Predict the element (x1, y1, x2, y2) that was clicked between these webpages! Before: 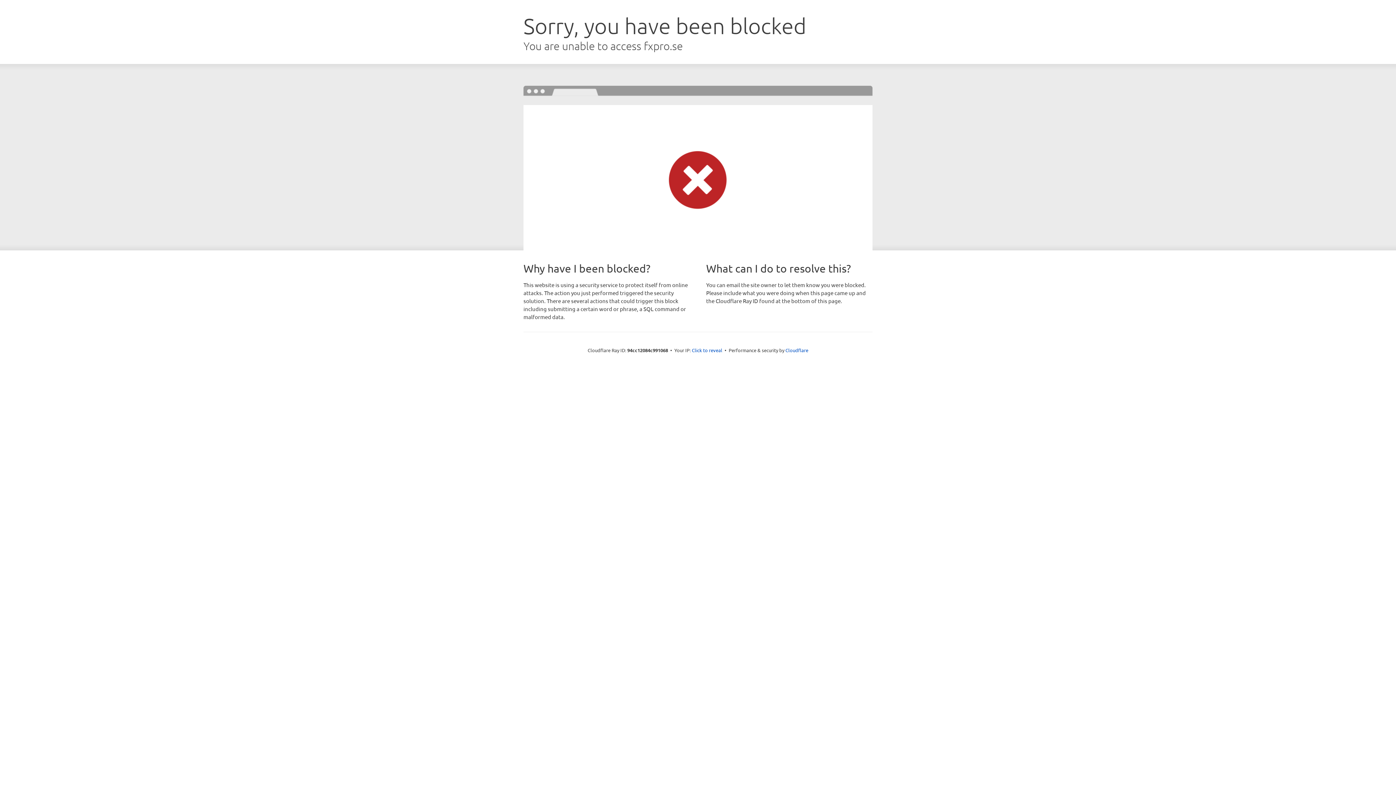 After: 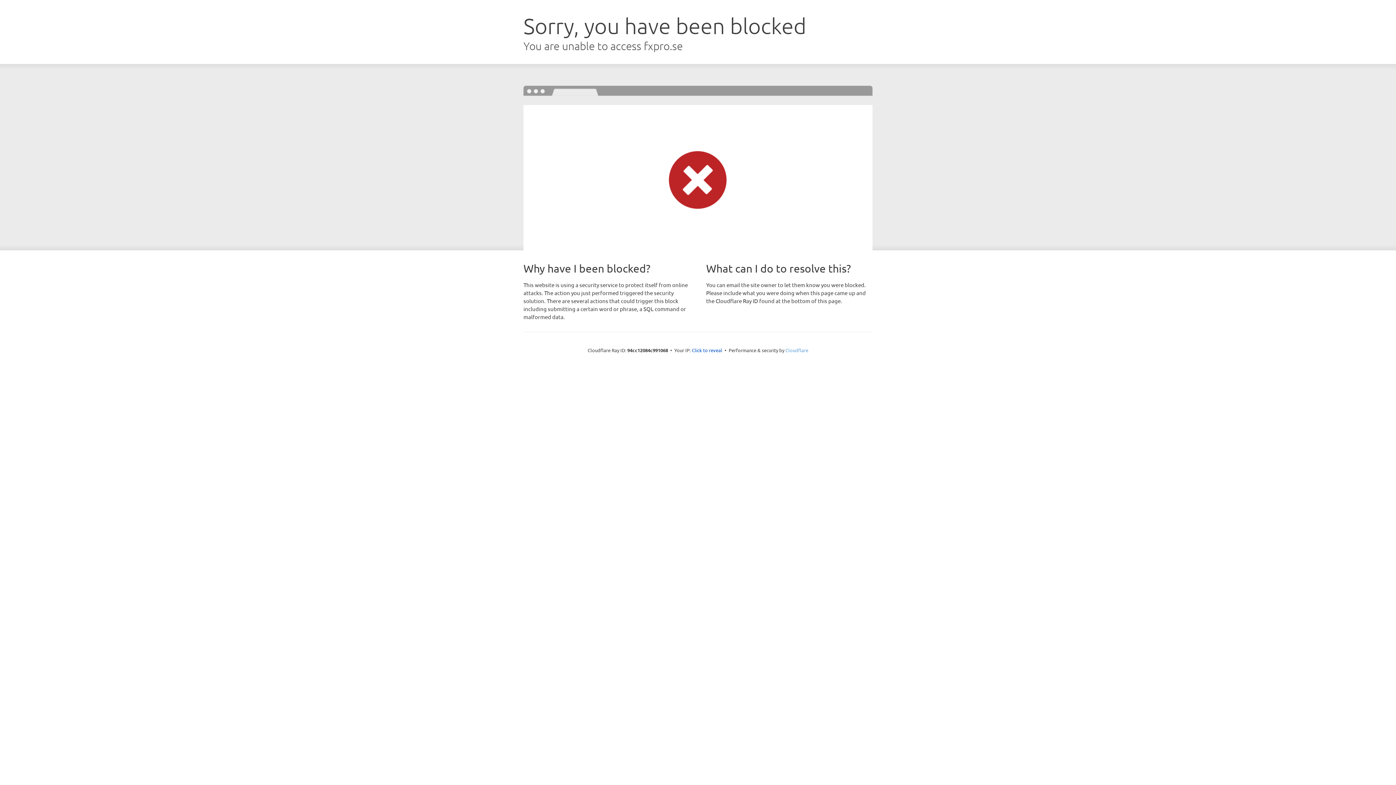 Action: label: Cloudflare bbox: (785, 347, 808, 353)